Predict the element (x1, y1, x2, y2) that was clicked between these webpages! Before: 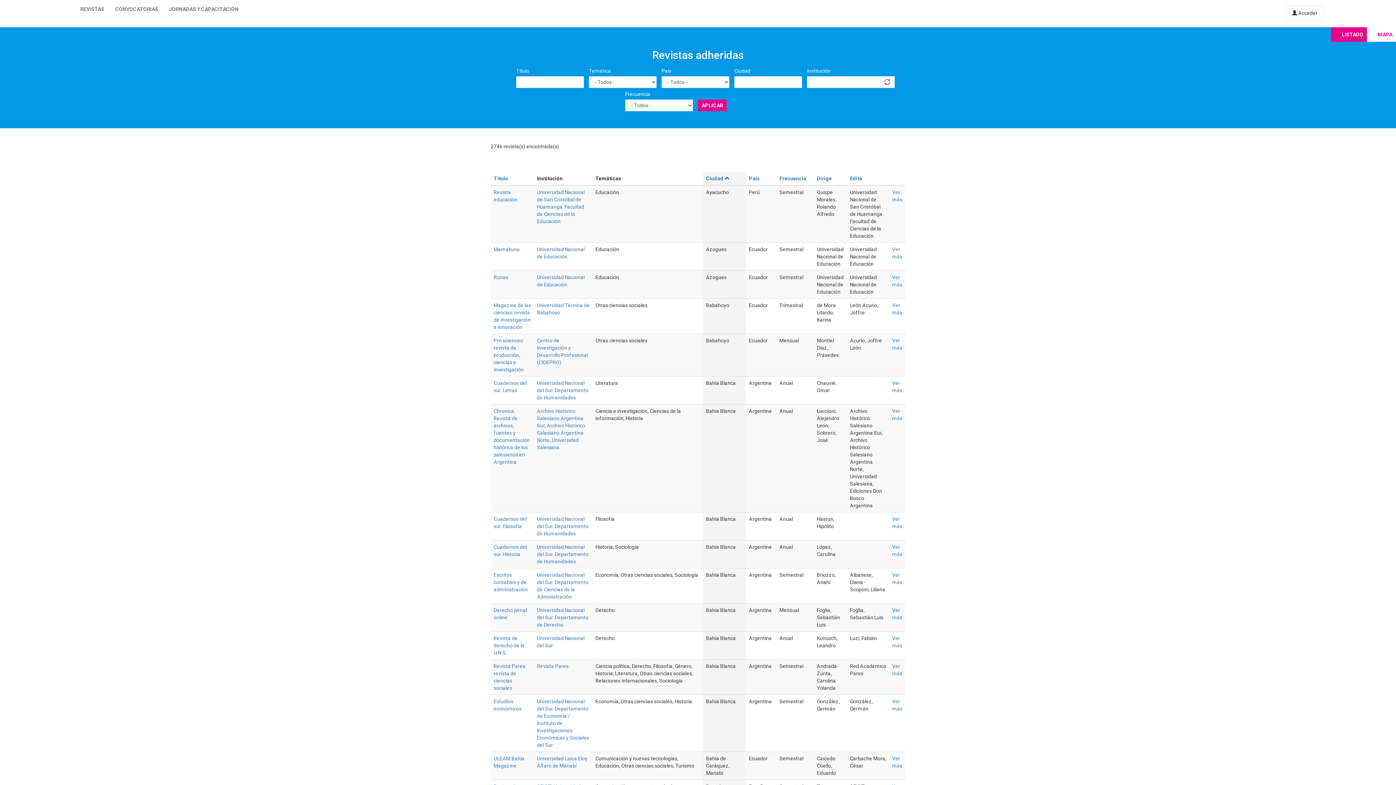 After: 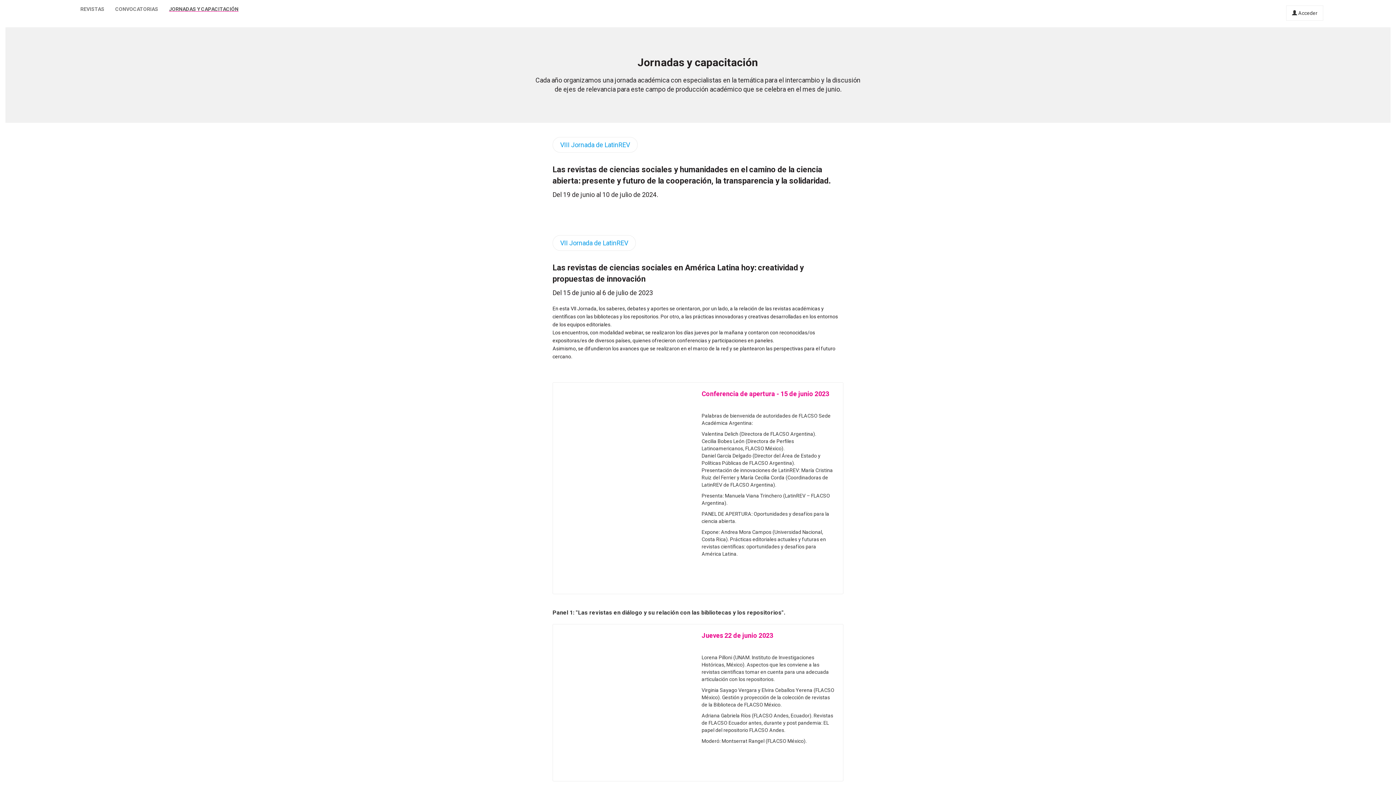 Action: label: JORNADAS Y CAPACITACIÓN bbox: (163, 0, 244, 18)